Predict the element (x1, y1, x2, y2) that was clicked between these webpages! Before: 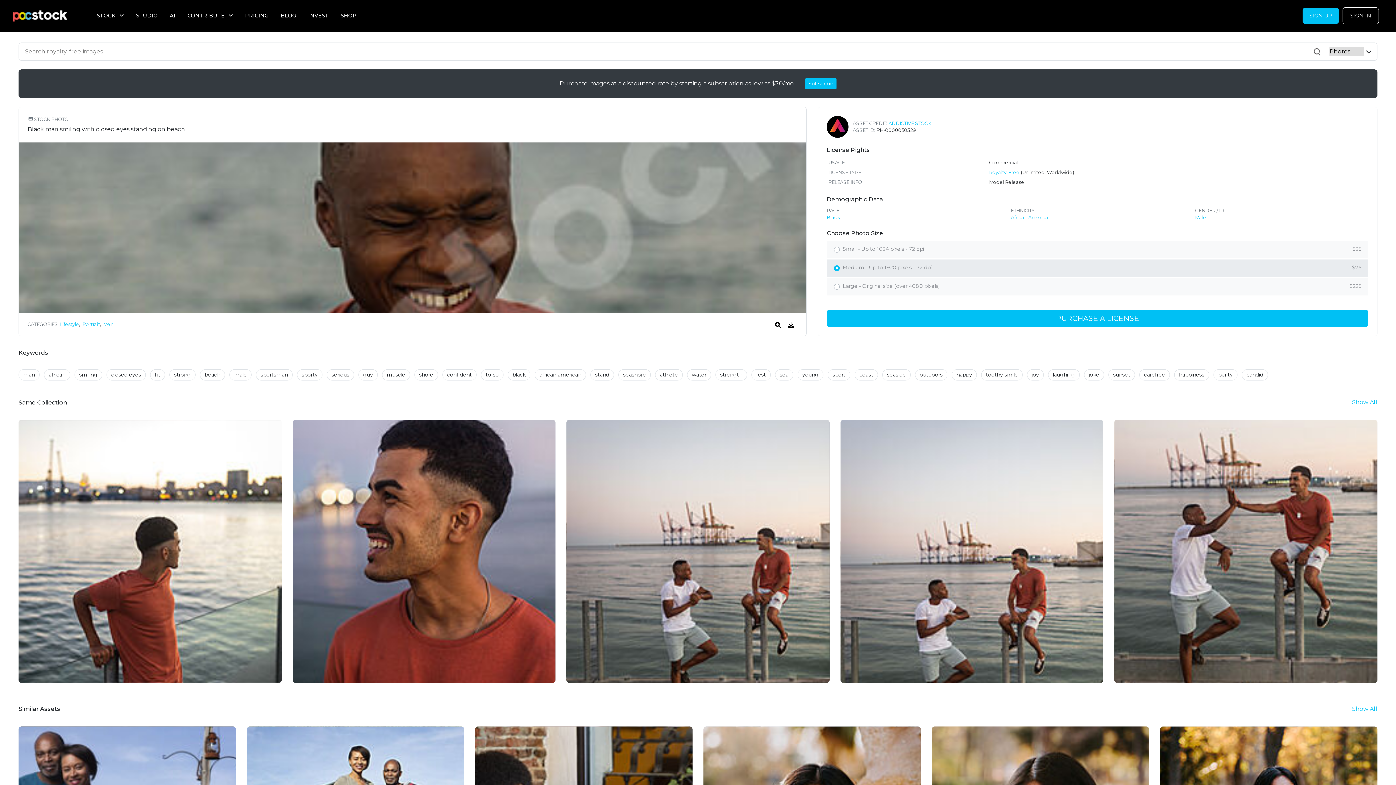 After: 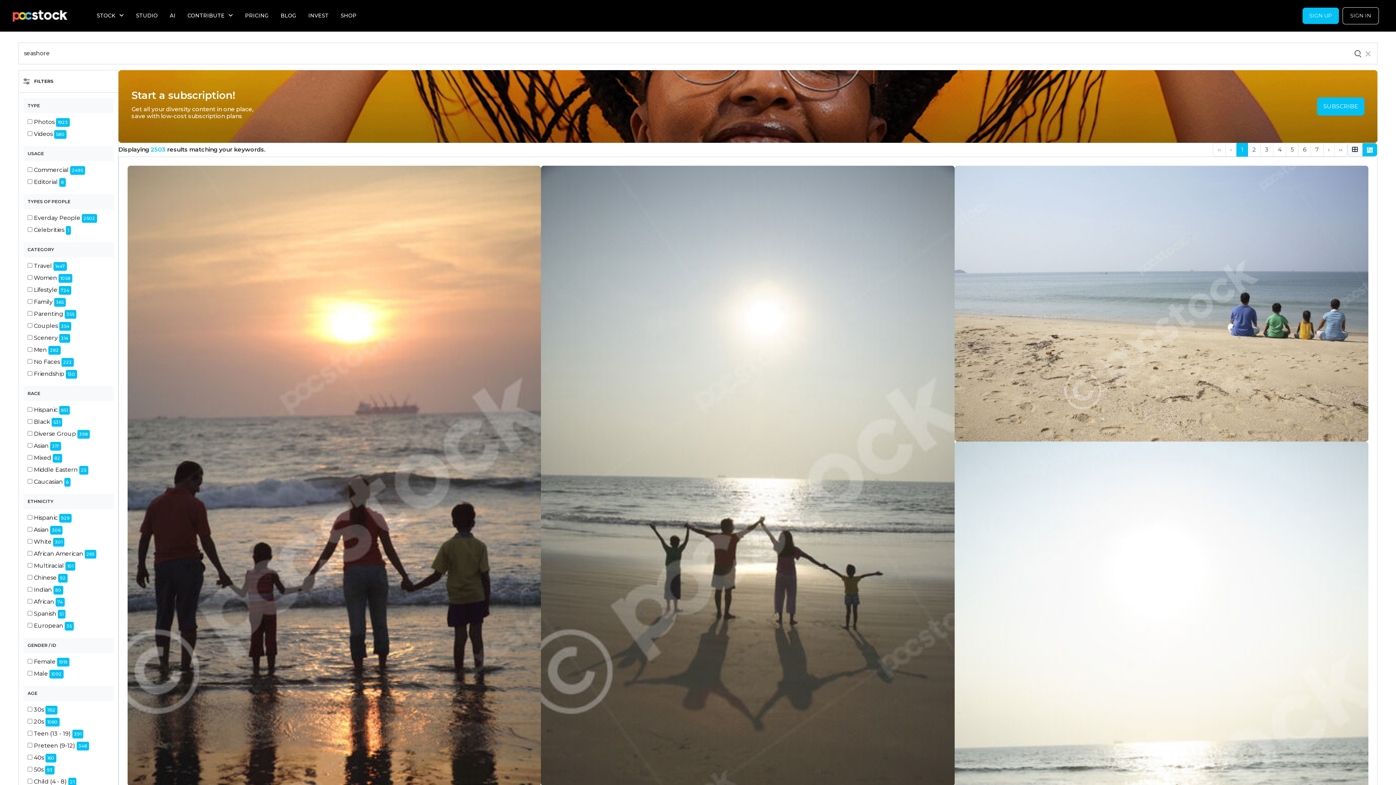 Action: bbox: (618, 369, 650, 380) label: seashore